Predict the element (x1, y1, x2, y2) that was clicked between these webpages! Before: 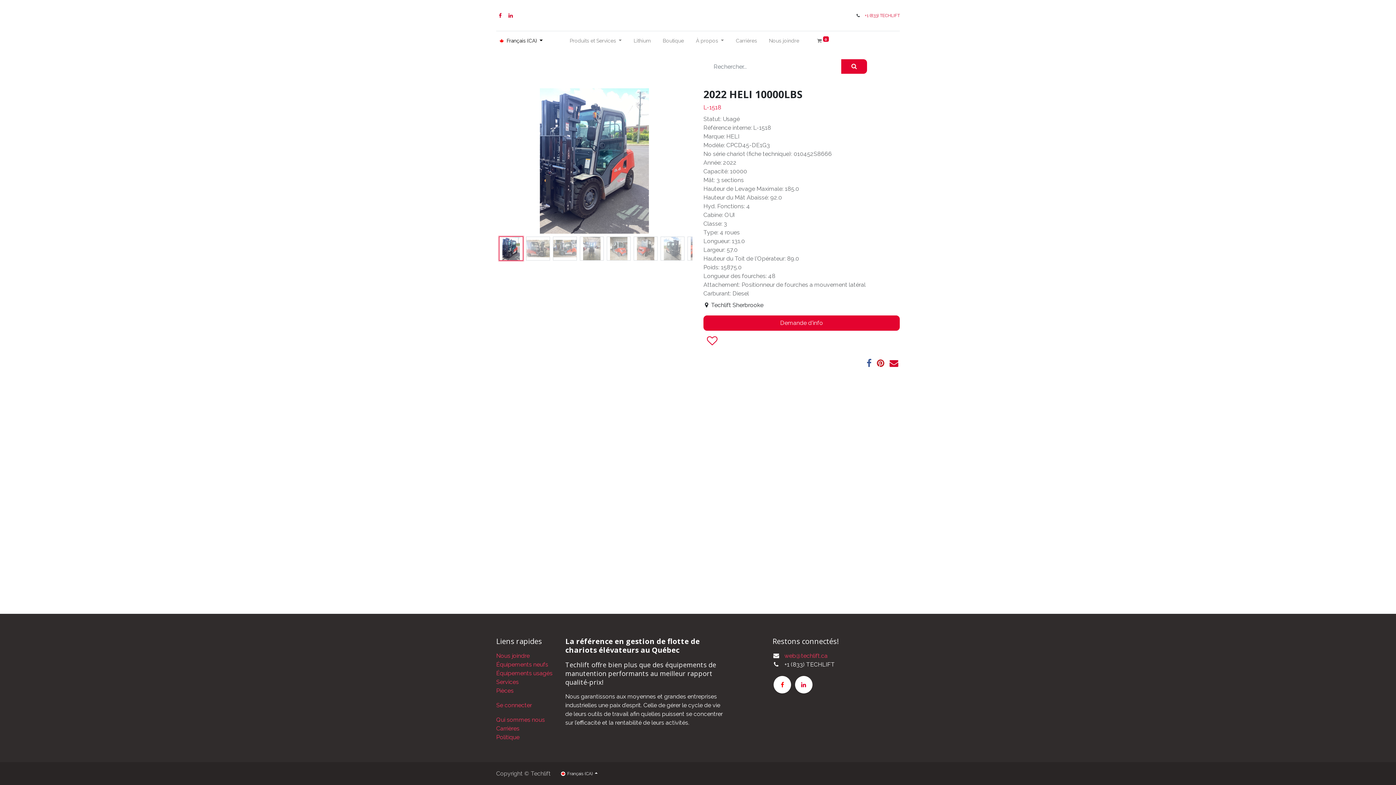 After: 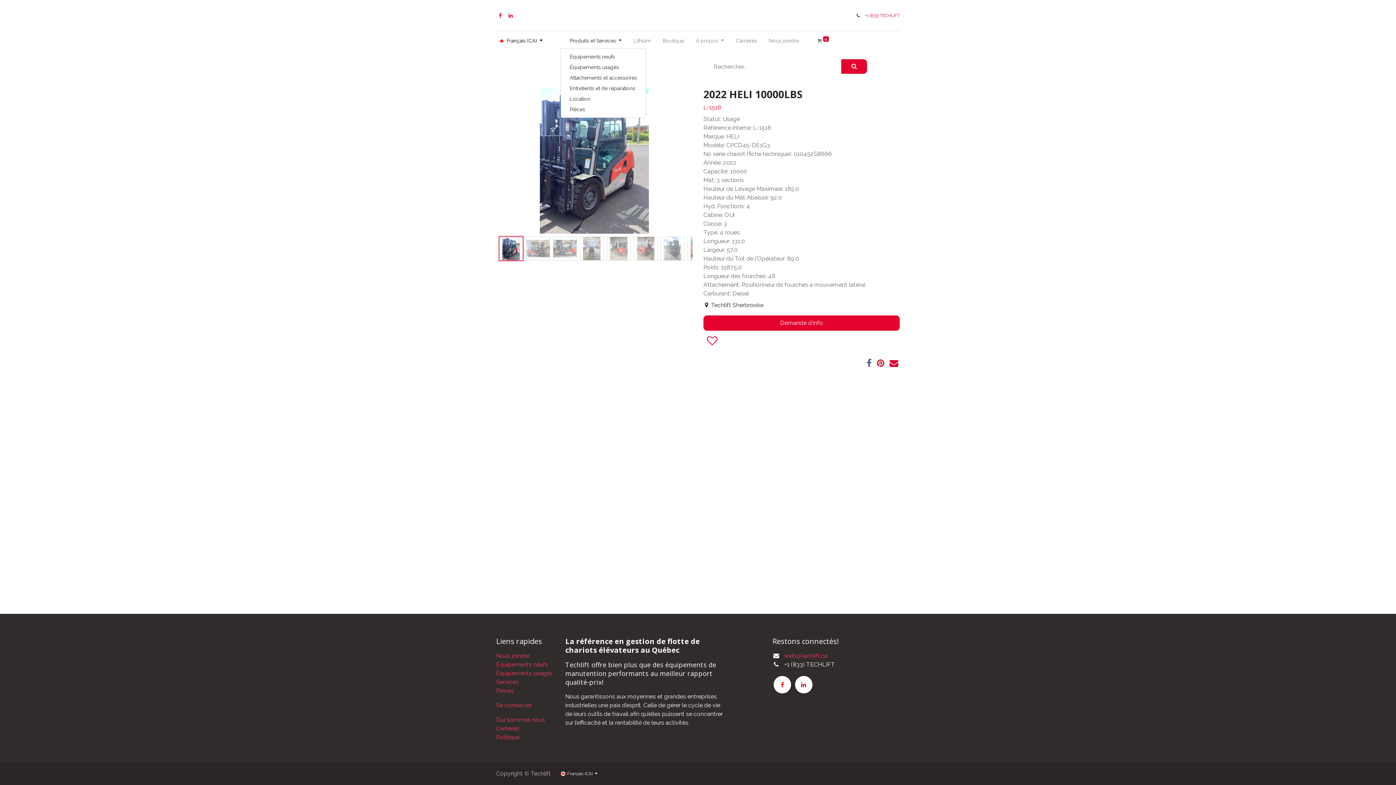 Action: bbox: (560, 34, 624, 47) label: Produits et Services 